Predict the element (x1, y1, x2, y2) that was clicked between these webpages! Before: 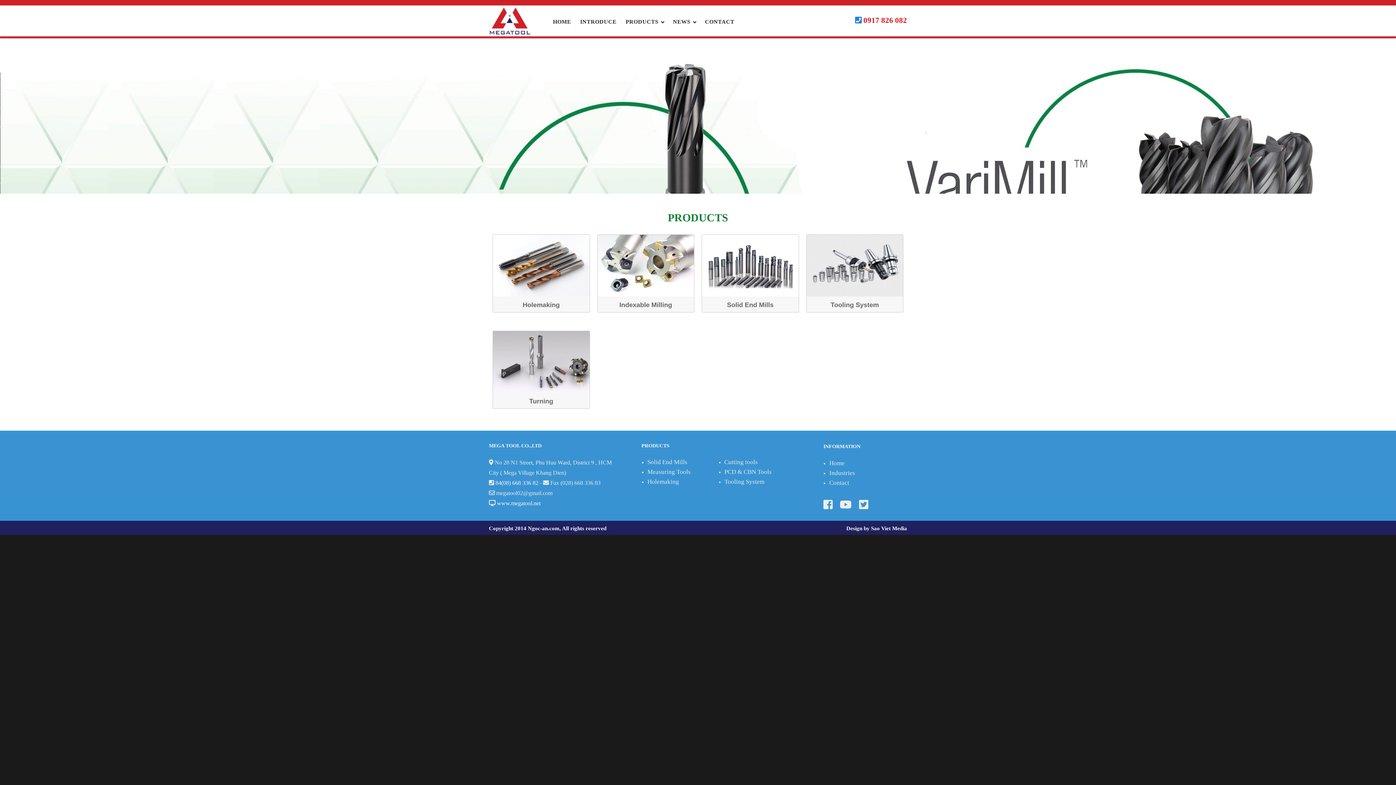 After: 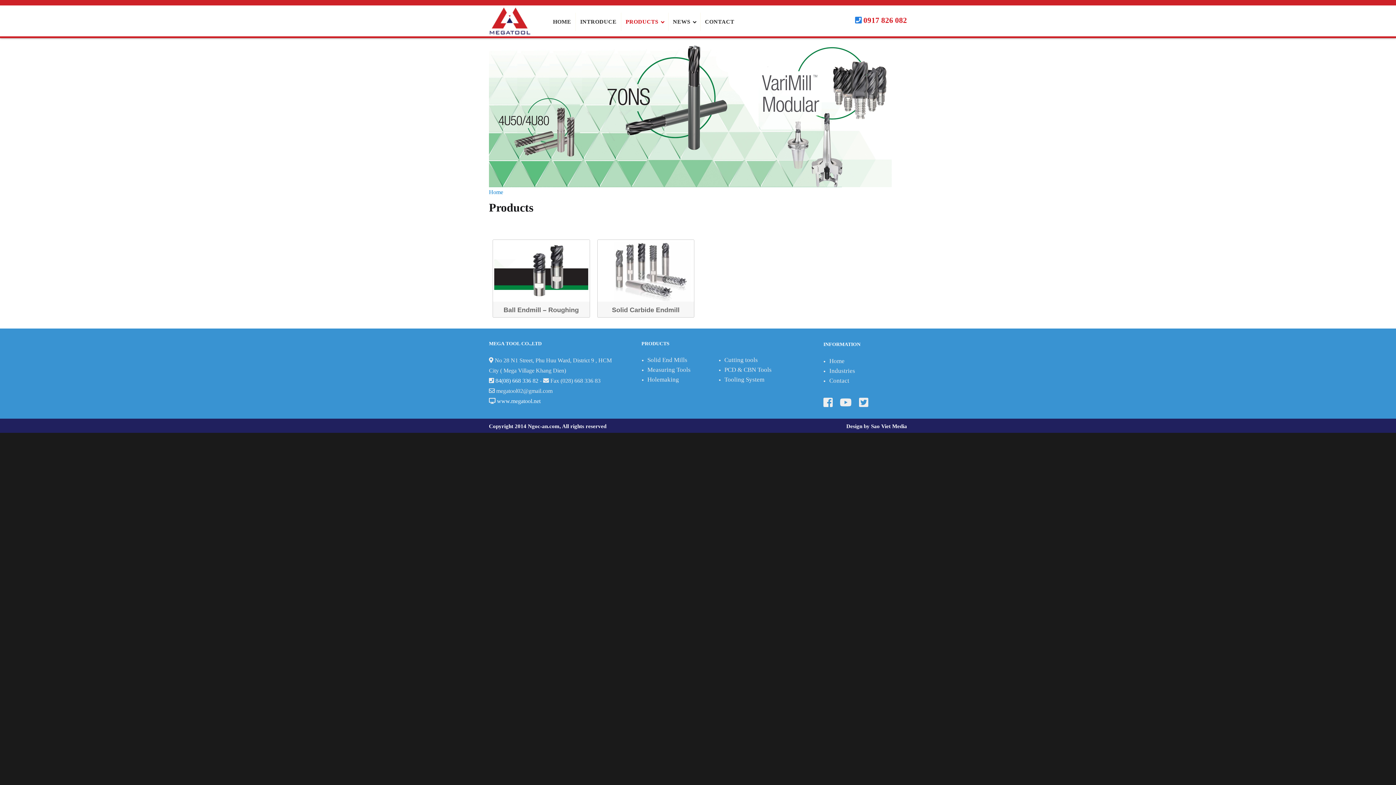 Action: label: Solid End Mills bbox: (647, 458, 687, 465)